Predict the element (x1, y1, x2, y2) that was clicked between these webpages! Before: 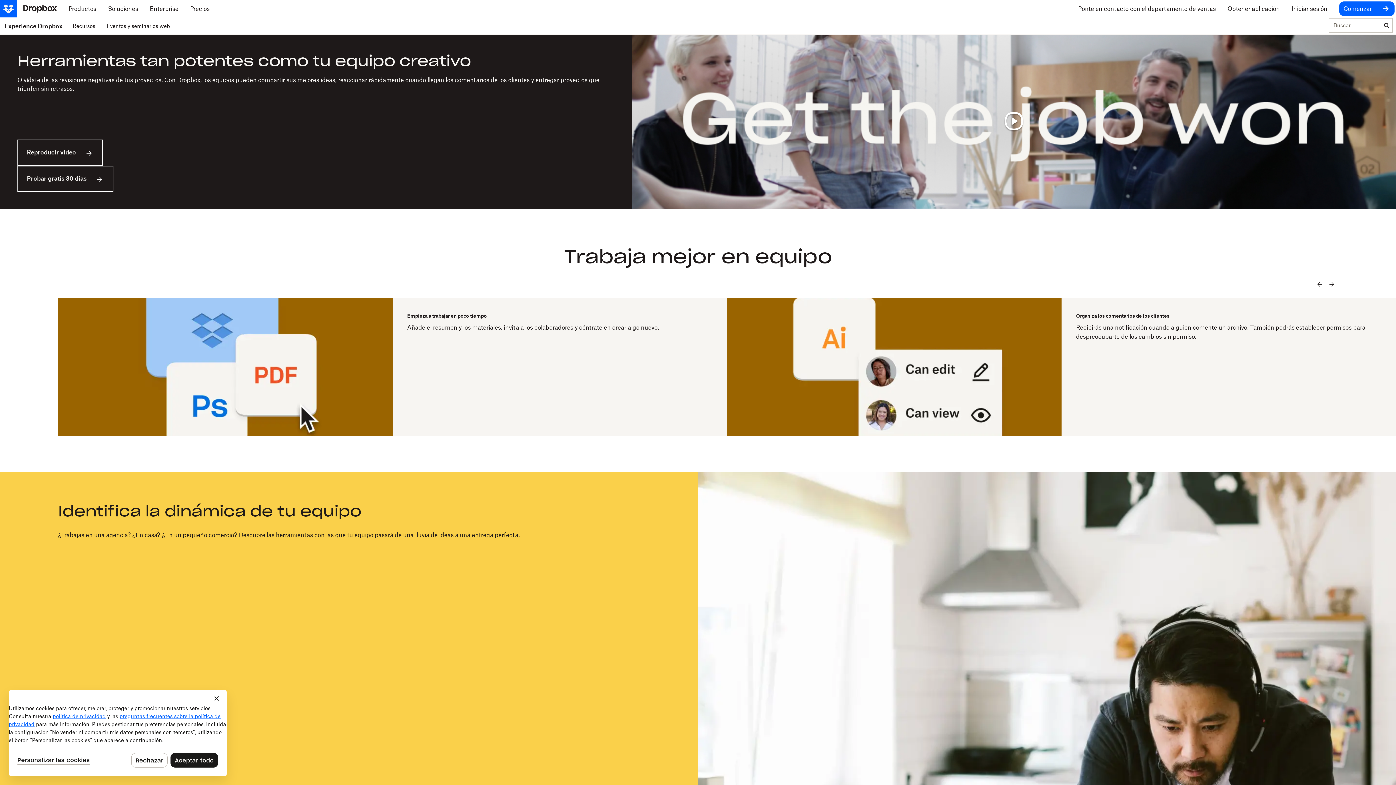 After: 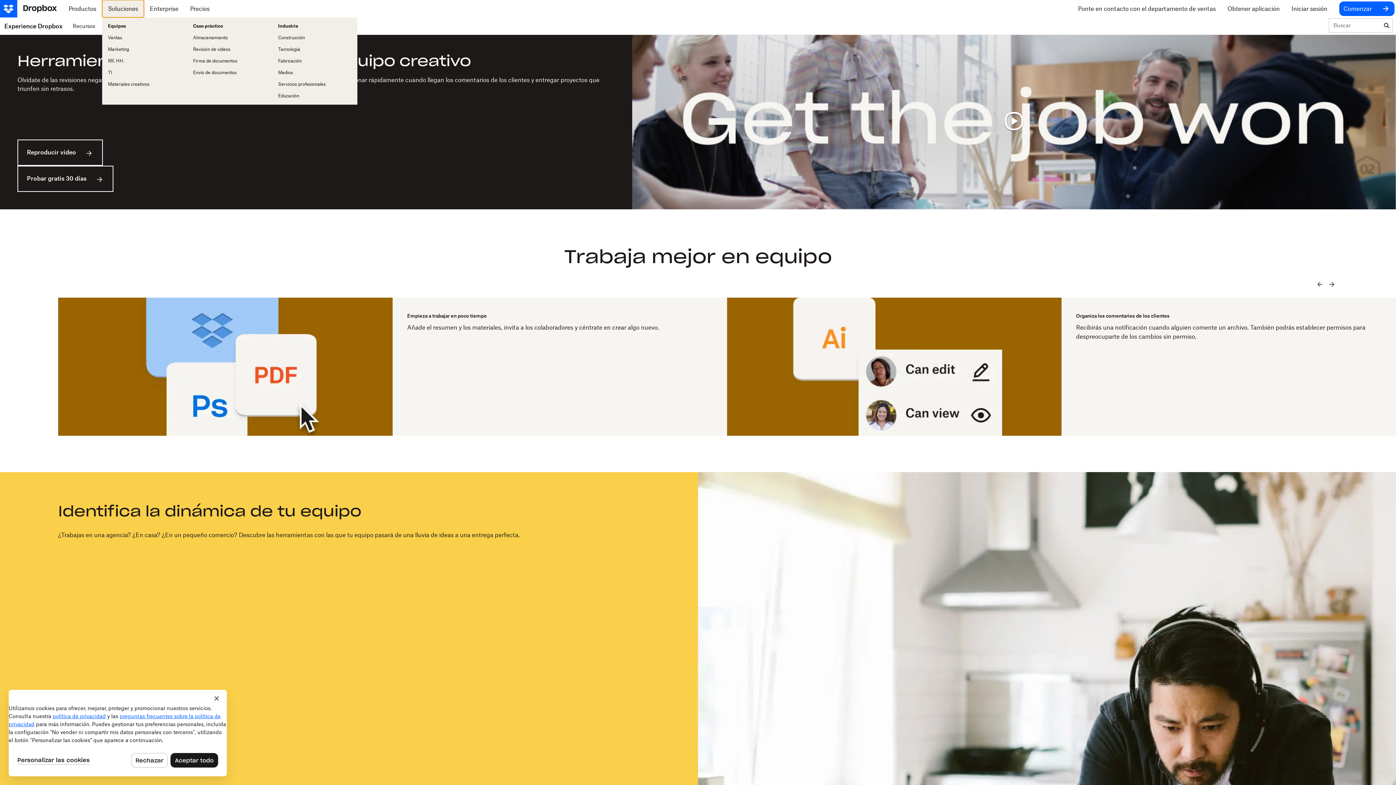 Action: bbox: (102, 0, 144, 17) label: Soluciones